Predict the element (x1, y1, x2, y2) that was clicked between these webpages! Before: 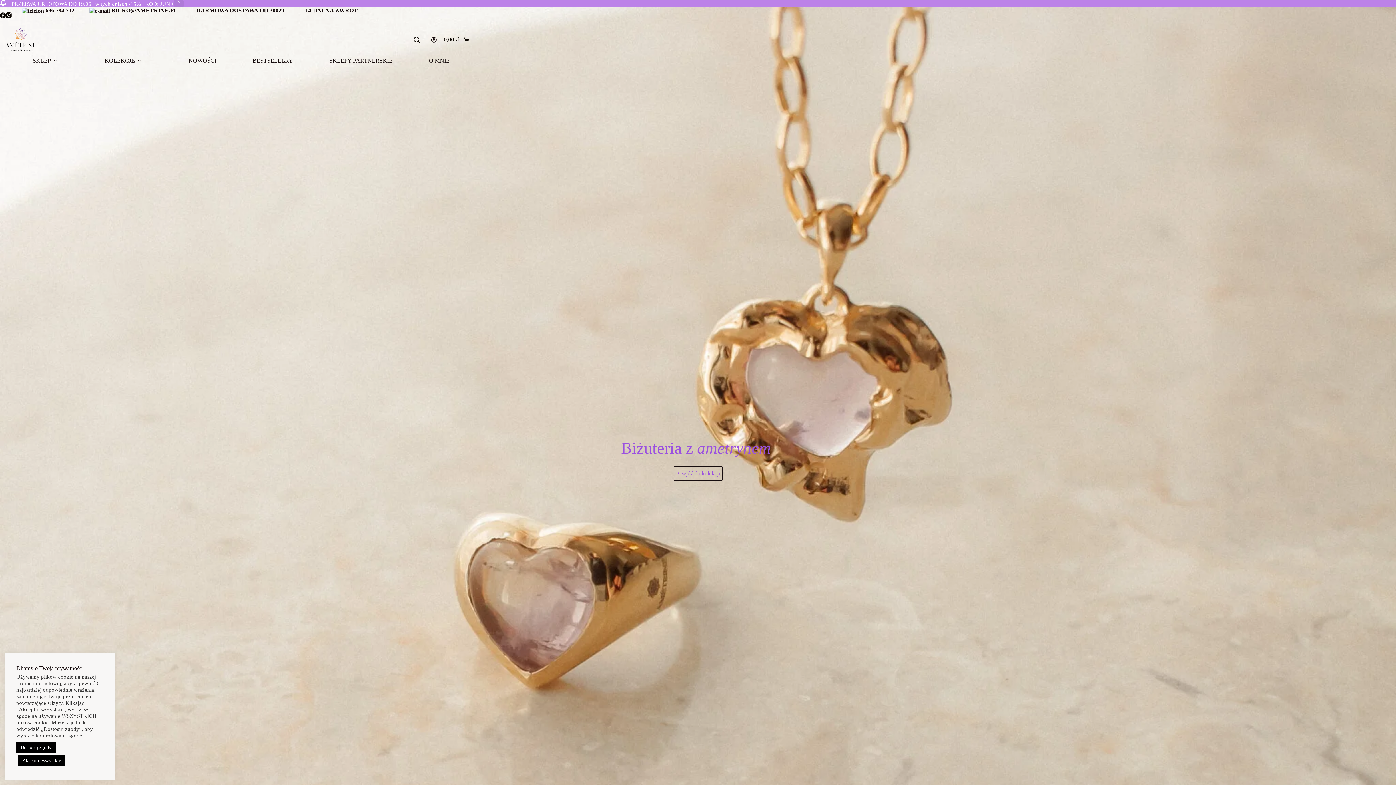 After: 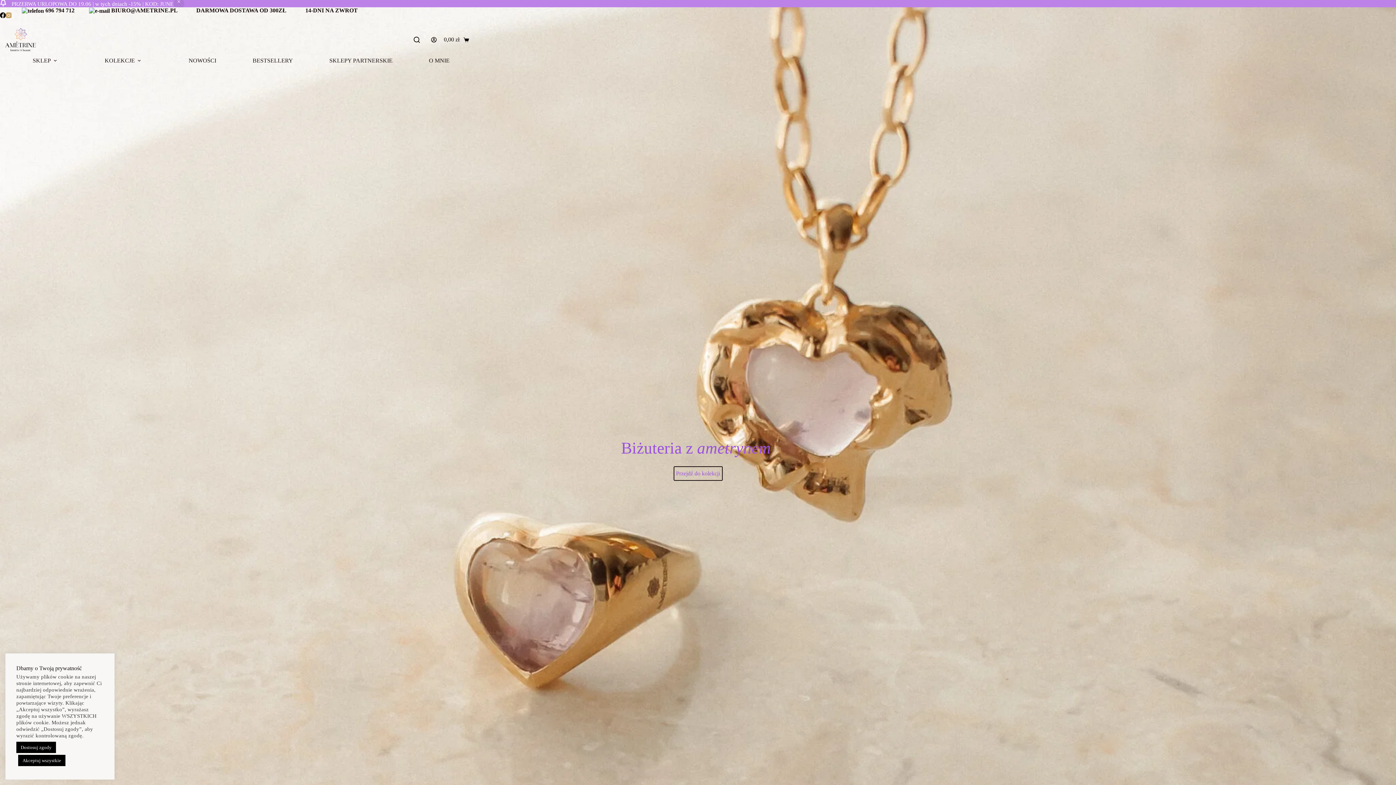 Action: bbox: (5, 12, 11, 18) label: Instagram